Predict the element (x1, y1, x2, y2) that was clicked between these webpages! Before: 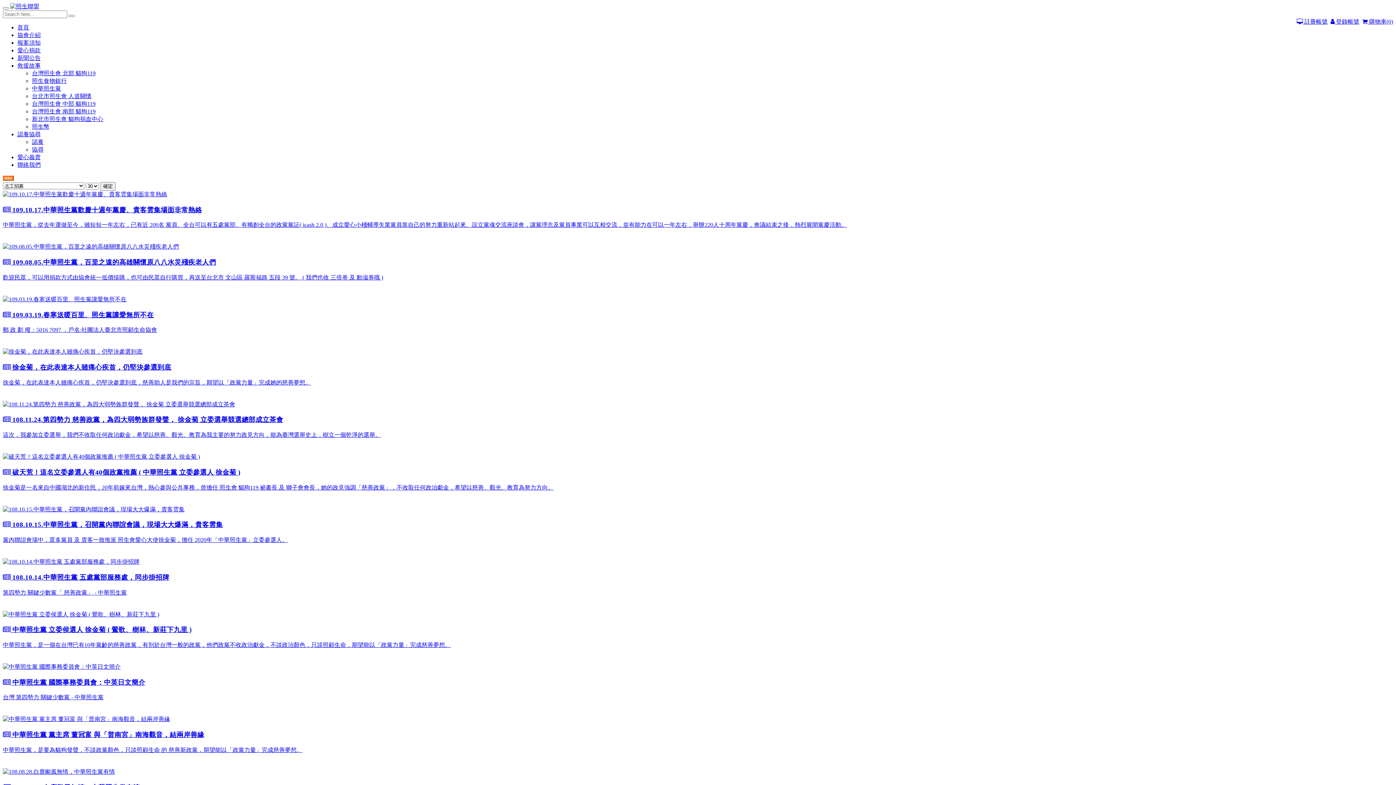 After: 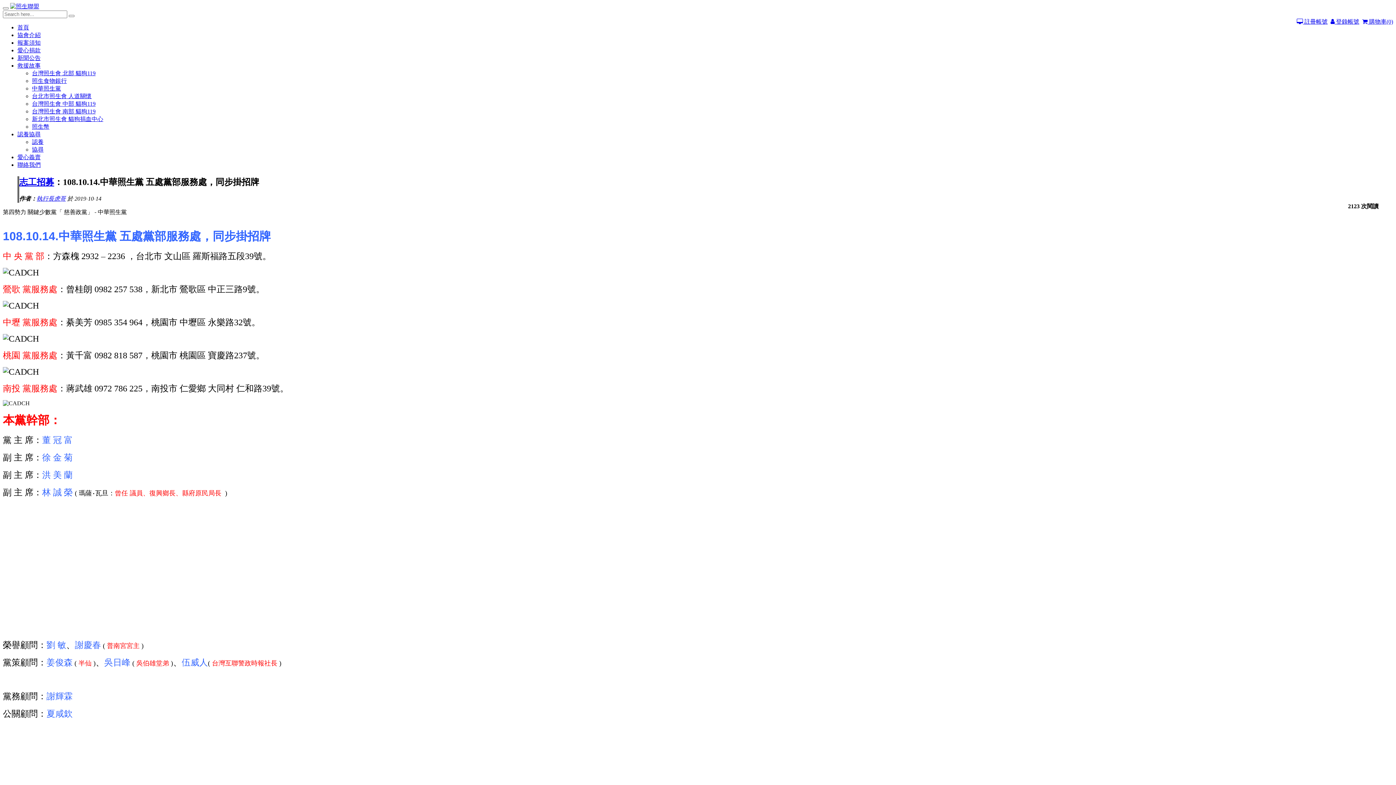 Action: label:  108.10.14.中華照生黨 五處黨部服務處，同步掛招牌
第四勢力 關鍵少數黨「 慈善政黨」 - 中華照生黨 bbox: (2, 558, 1393, 611)